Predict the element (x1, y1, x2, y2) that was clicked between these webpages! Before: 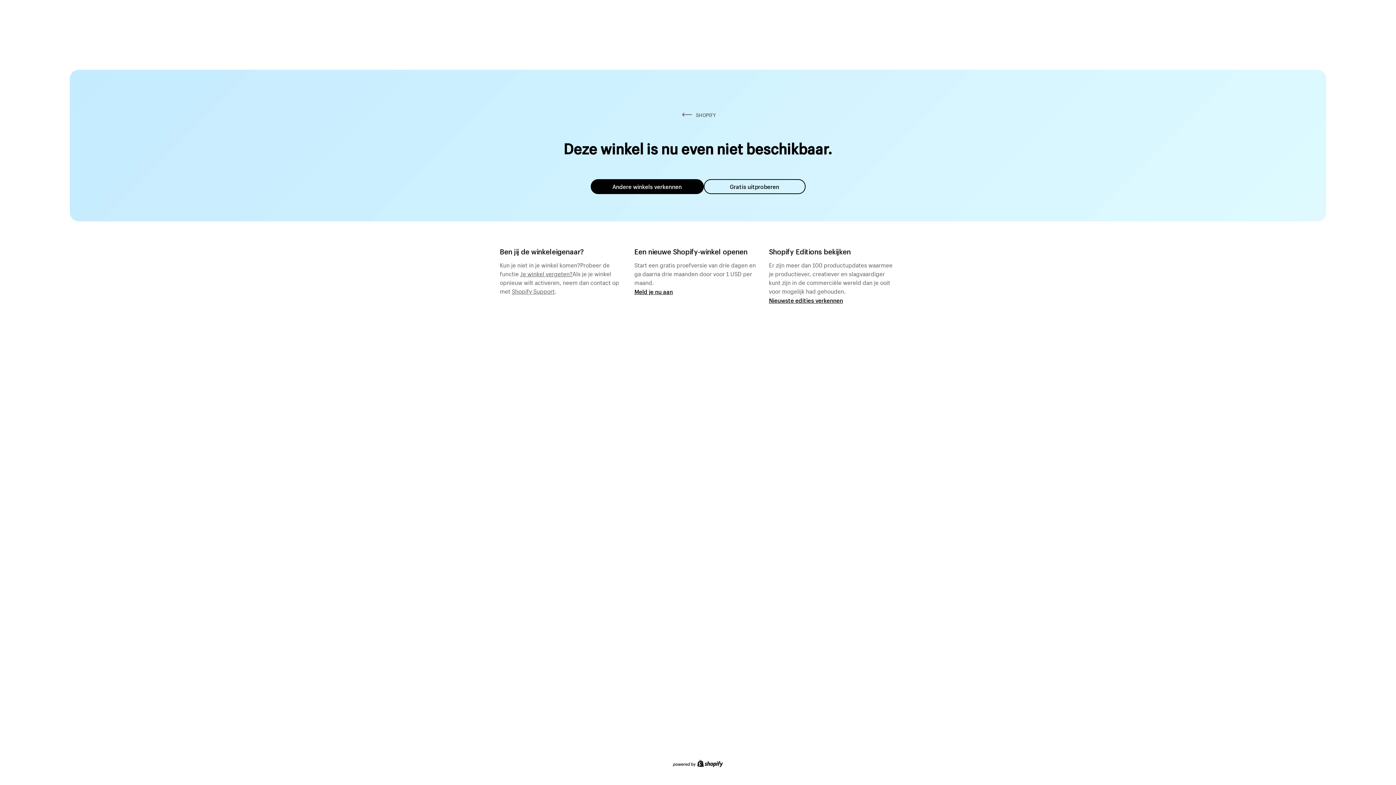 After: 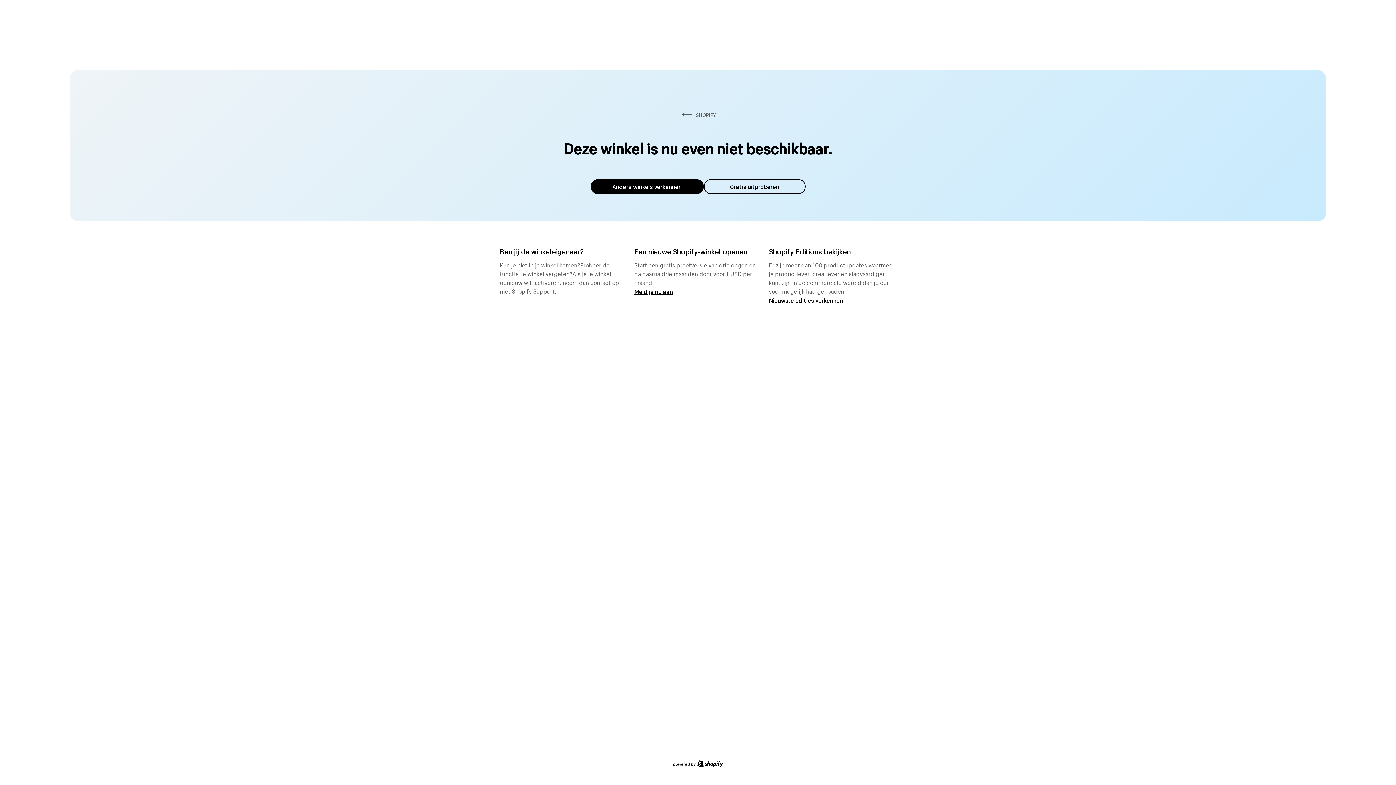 Action: bbox: (512, 285, 554, 295) label: Shopify Support